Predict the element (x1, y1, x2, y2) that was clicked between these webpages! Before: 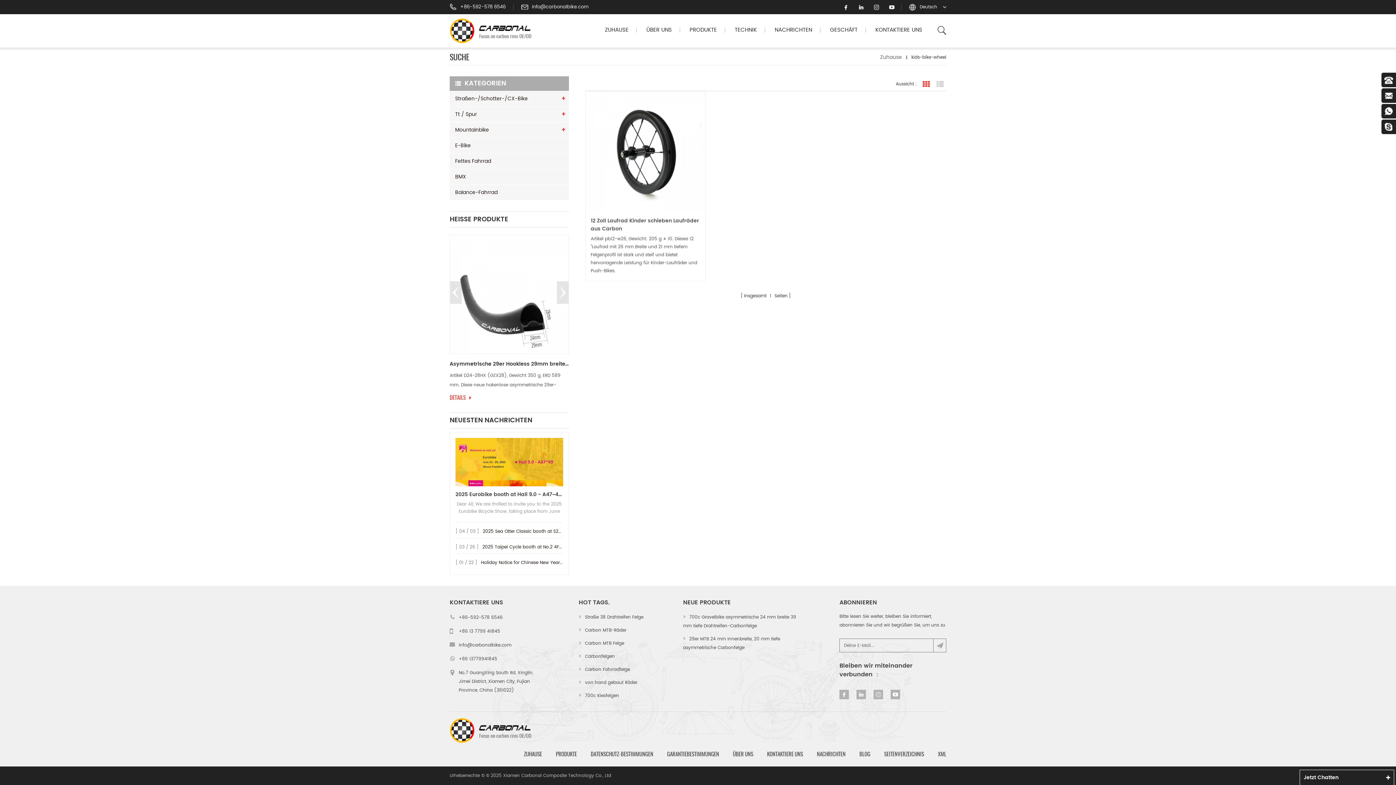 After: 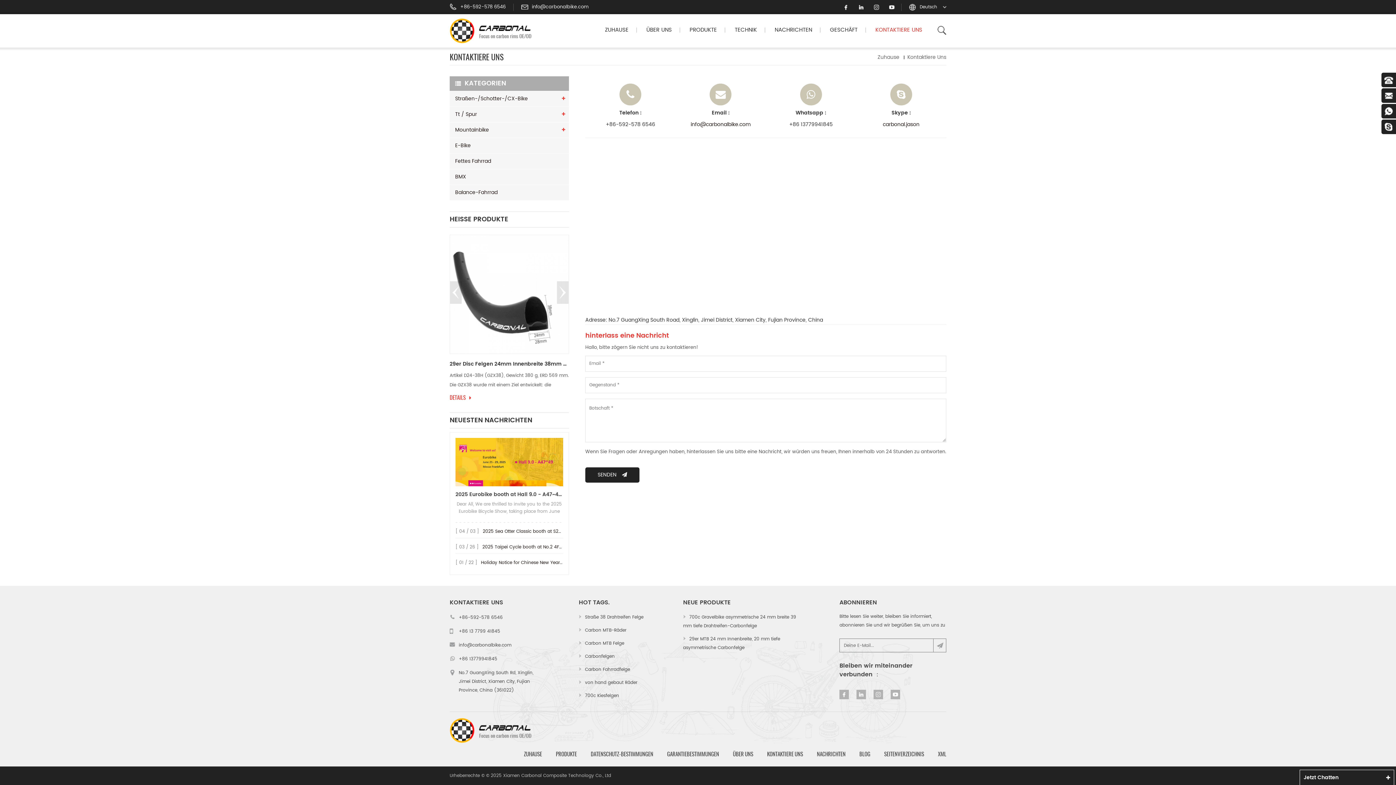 Action: bbox: (875, 23, 922, 36) label: KONTAKTIERE UNS